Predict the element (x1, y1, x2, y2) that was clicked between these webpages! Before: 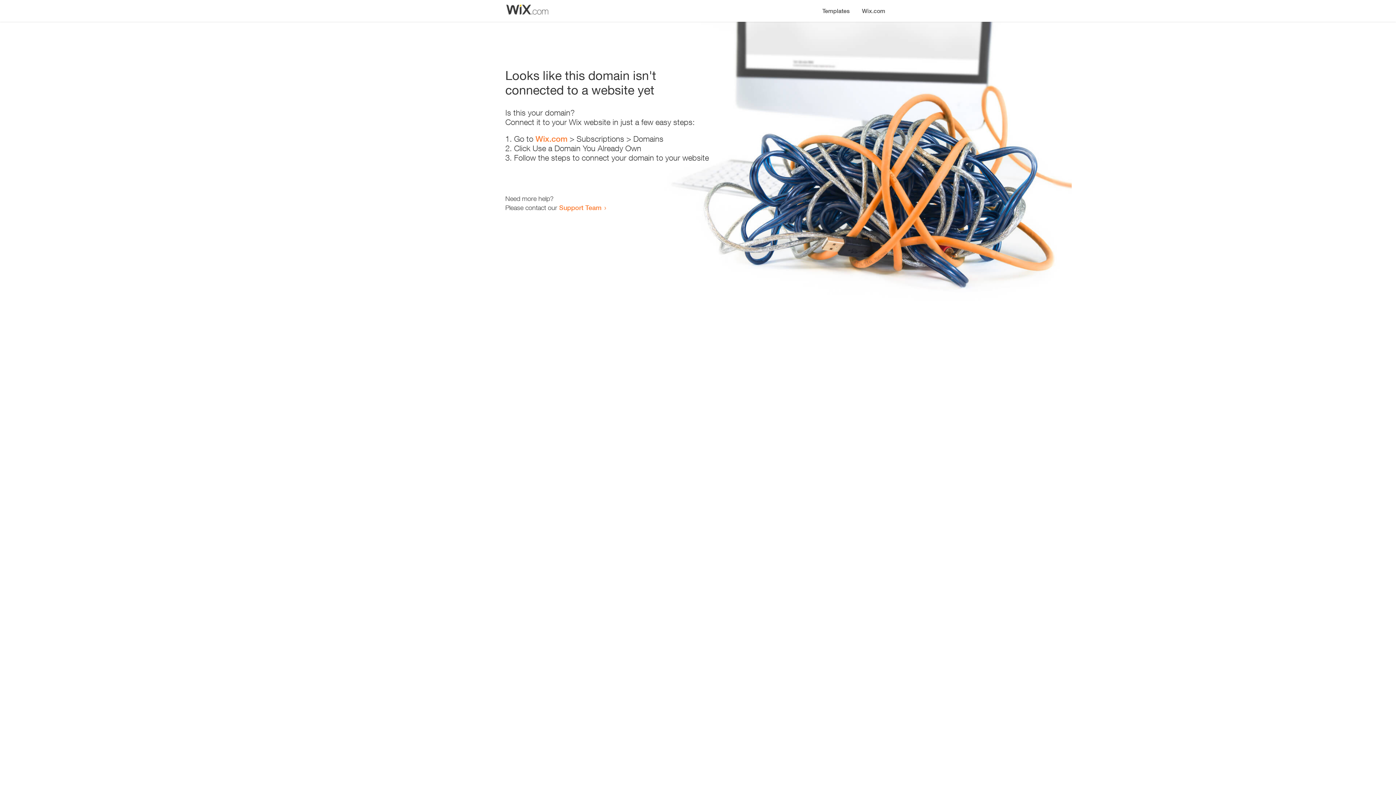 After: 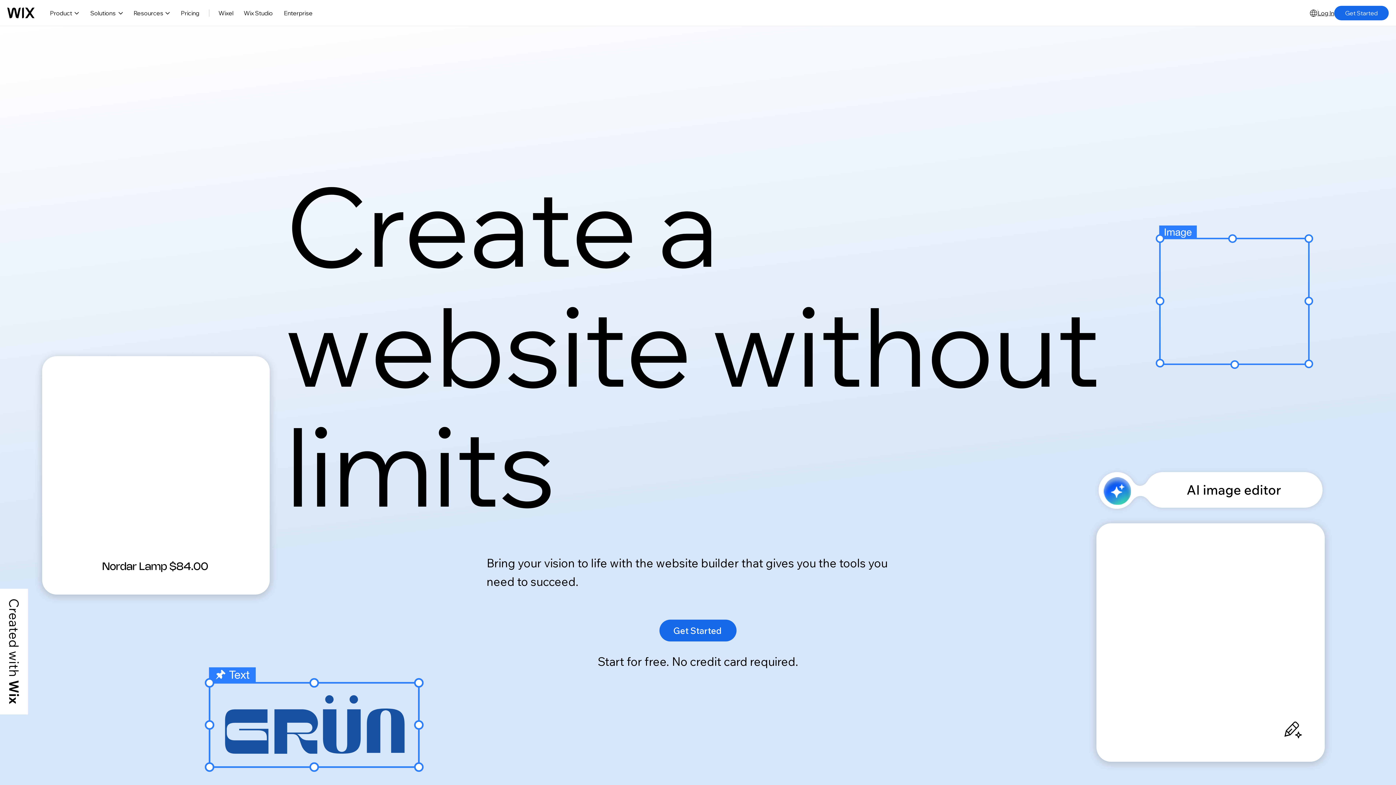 Action: bbox: (856, 0, 890, 14) label: Wix.com